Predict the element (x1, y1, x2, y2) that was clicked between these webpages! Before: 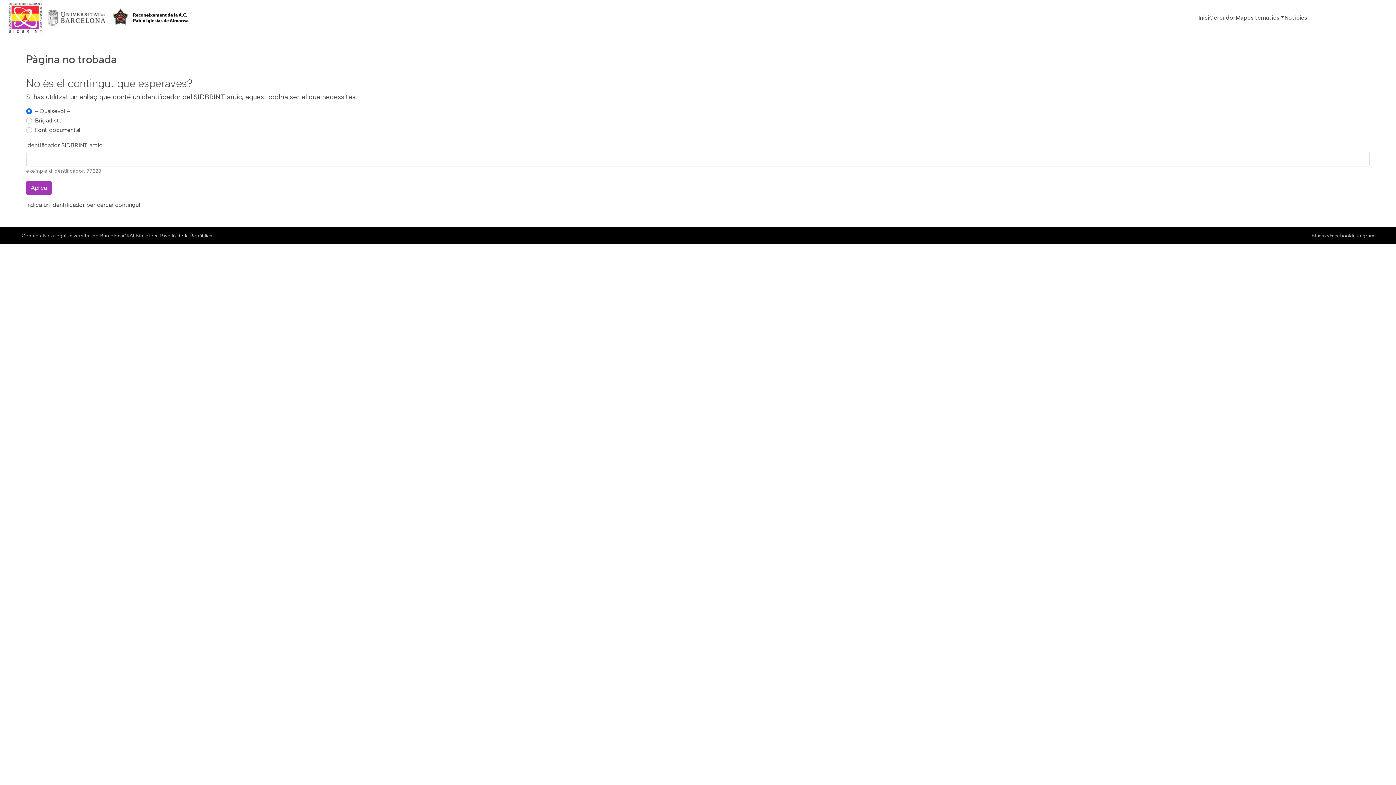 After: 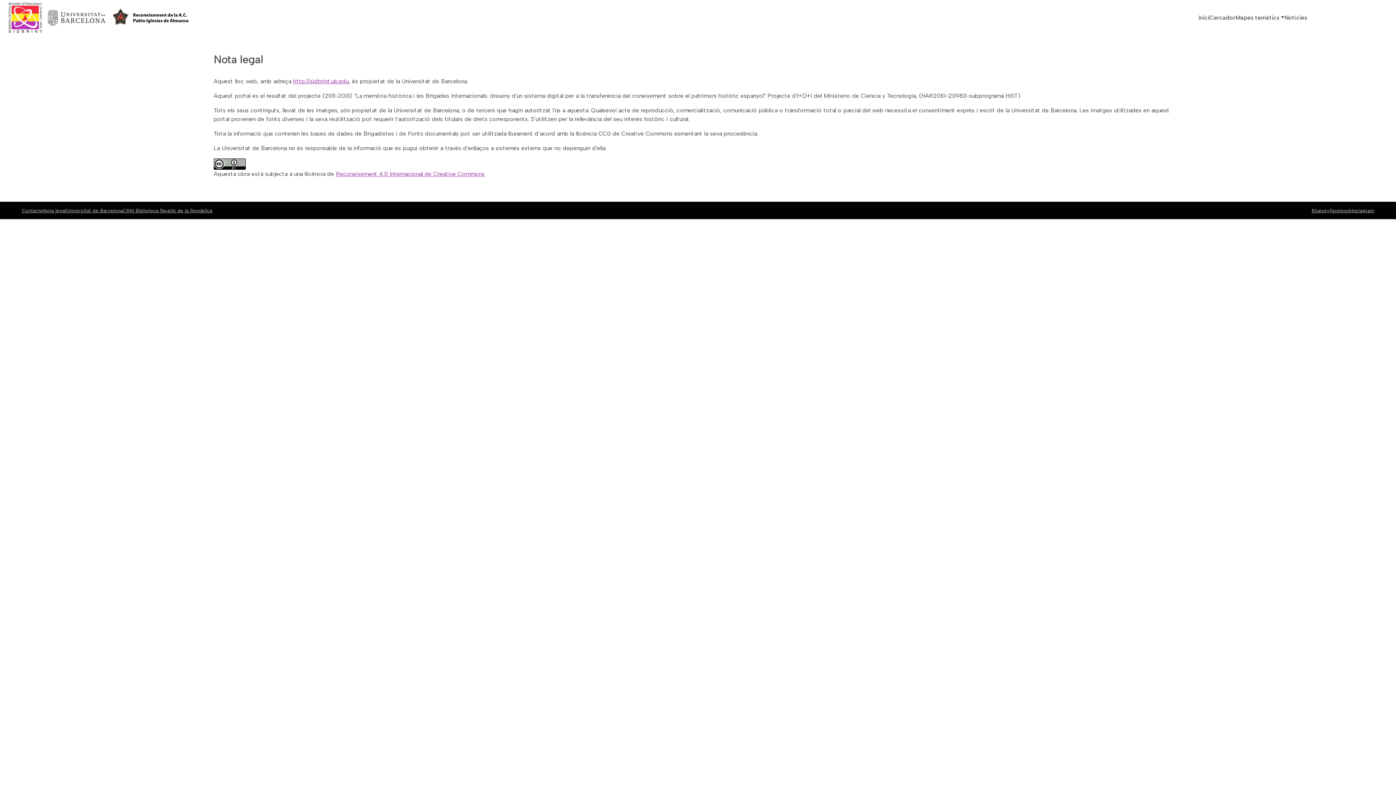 Action: label: Nota legal bbox: (43, 232, 66, 238)